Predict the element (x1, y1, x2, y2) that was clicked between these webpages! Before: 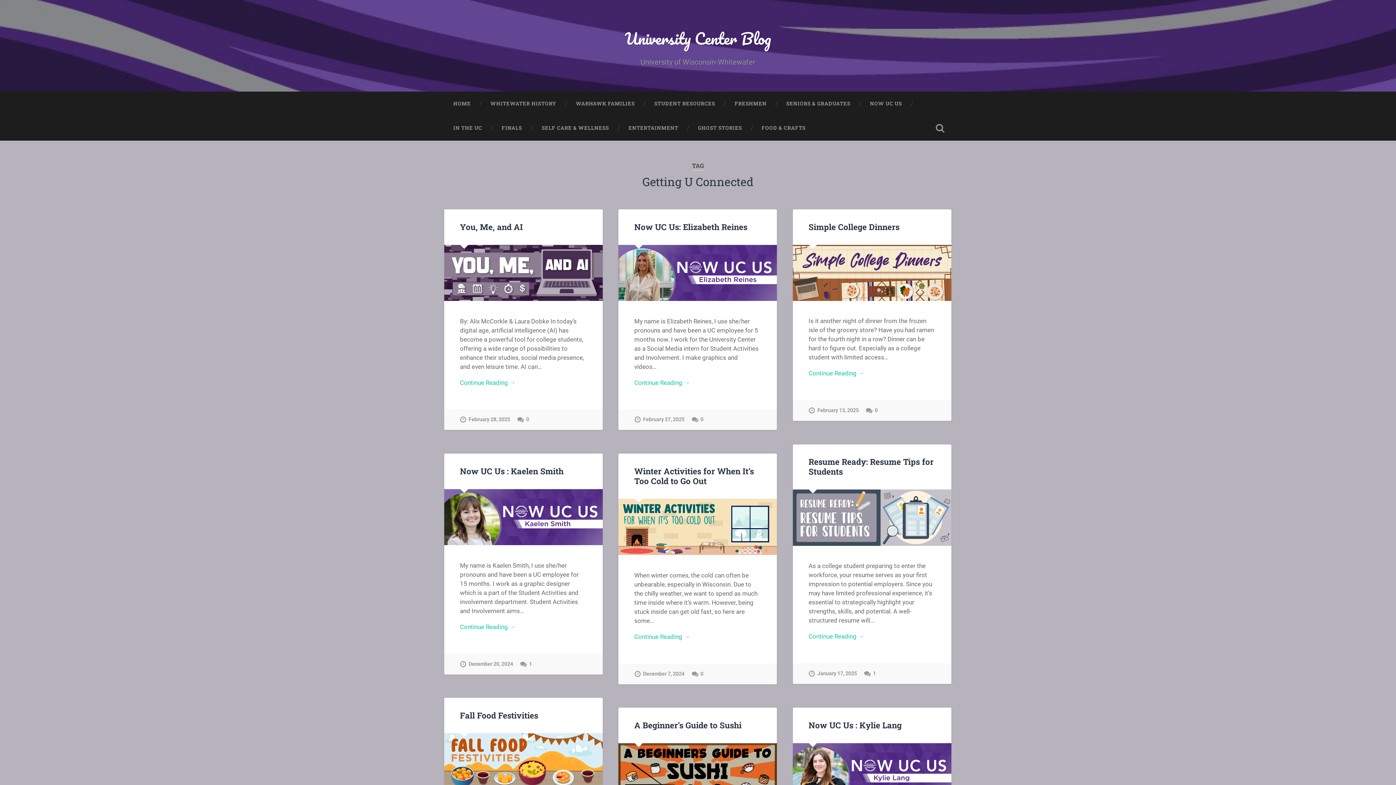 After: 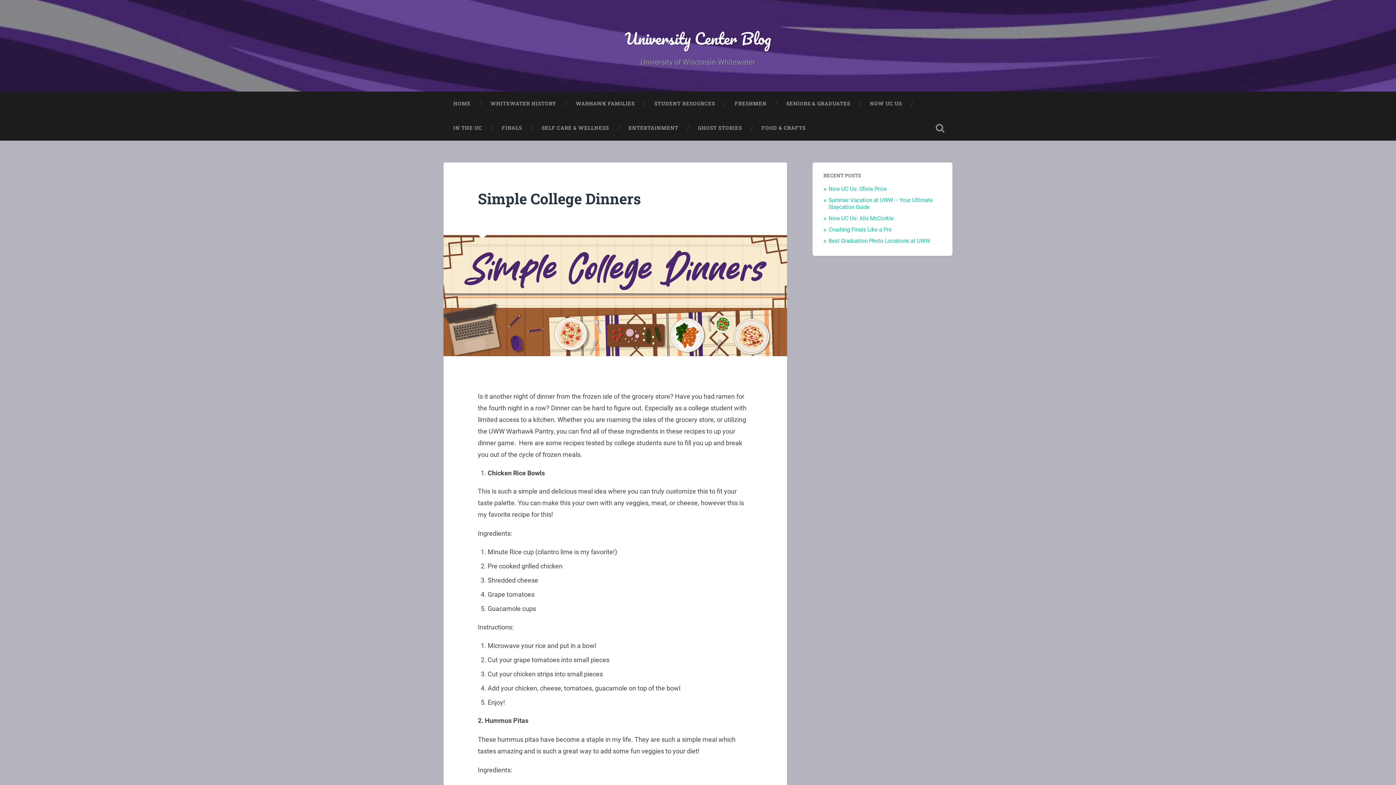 Action: bbox: (792, 245, 951, 300)